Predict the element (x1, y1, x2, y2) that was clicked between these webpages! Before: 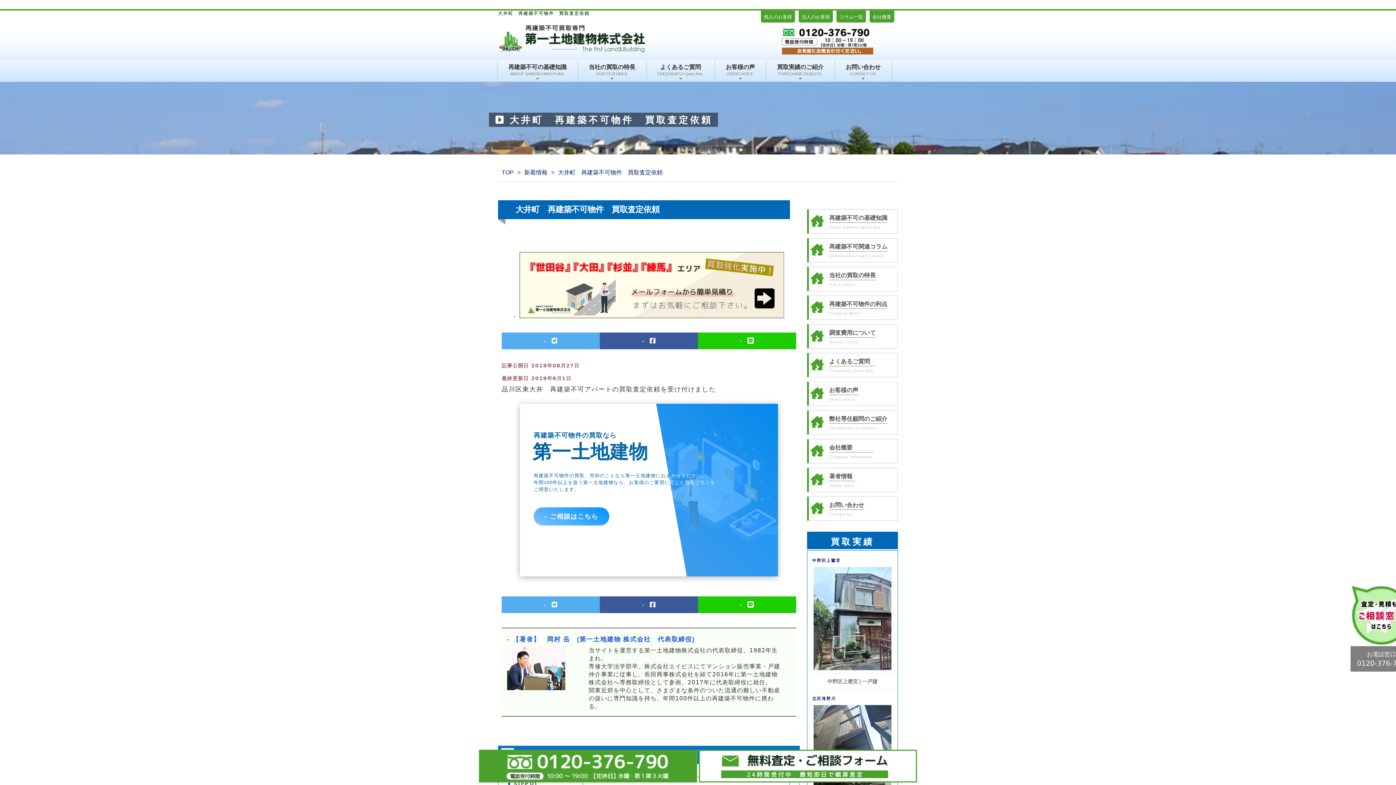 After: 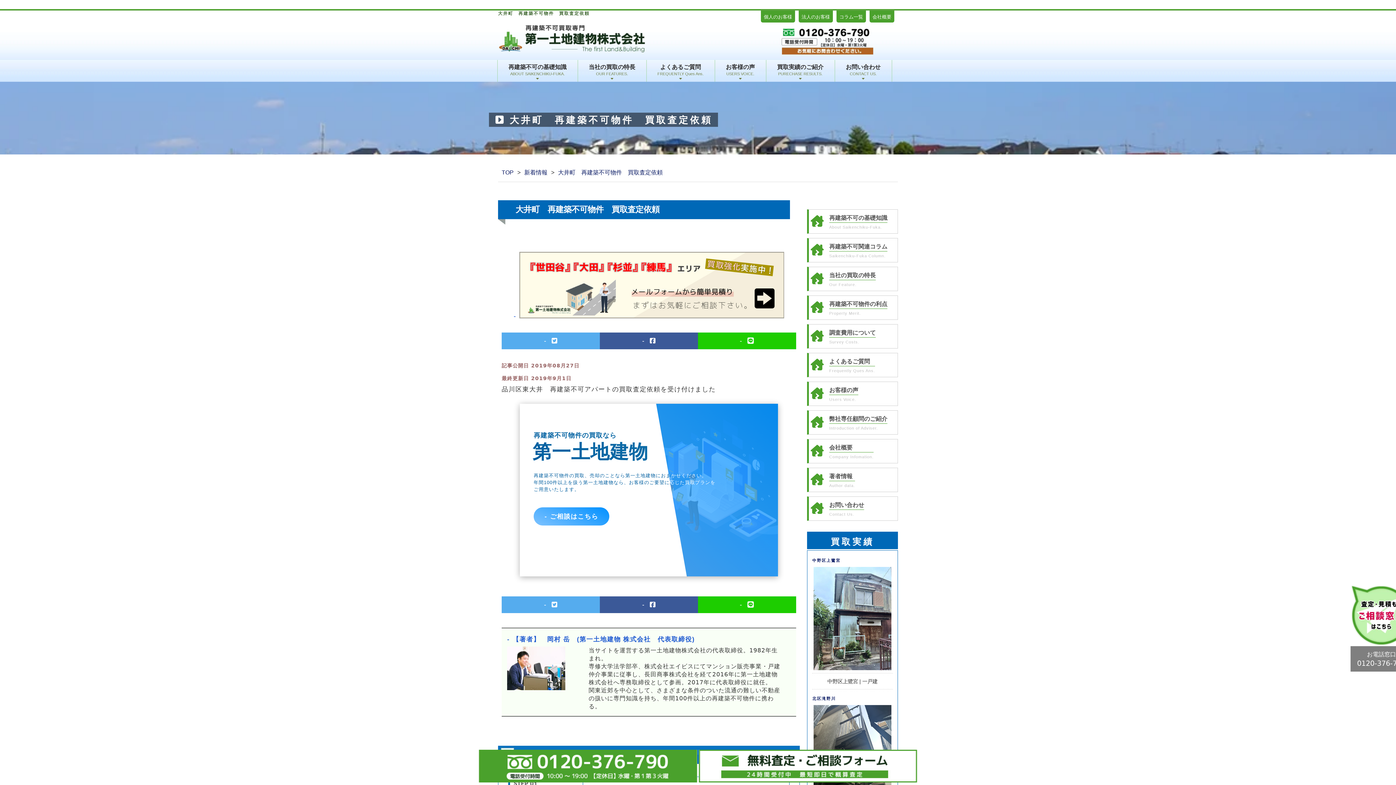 Action: label: 大井町　再建築不可物件　買取査定依頼 bbox: (558, 169, 662, 175)